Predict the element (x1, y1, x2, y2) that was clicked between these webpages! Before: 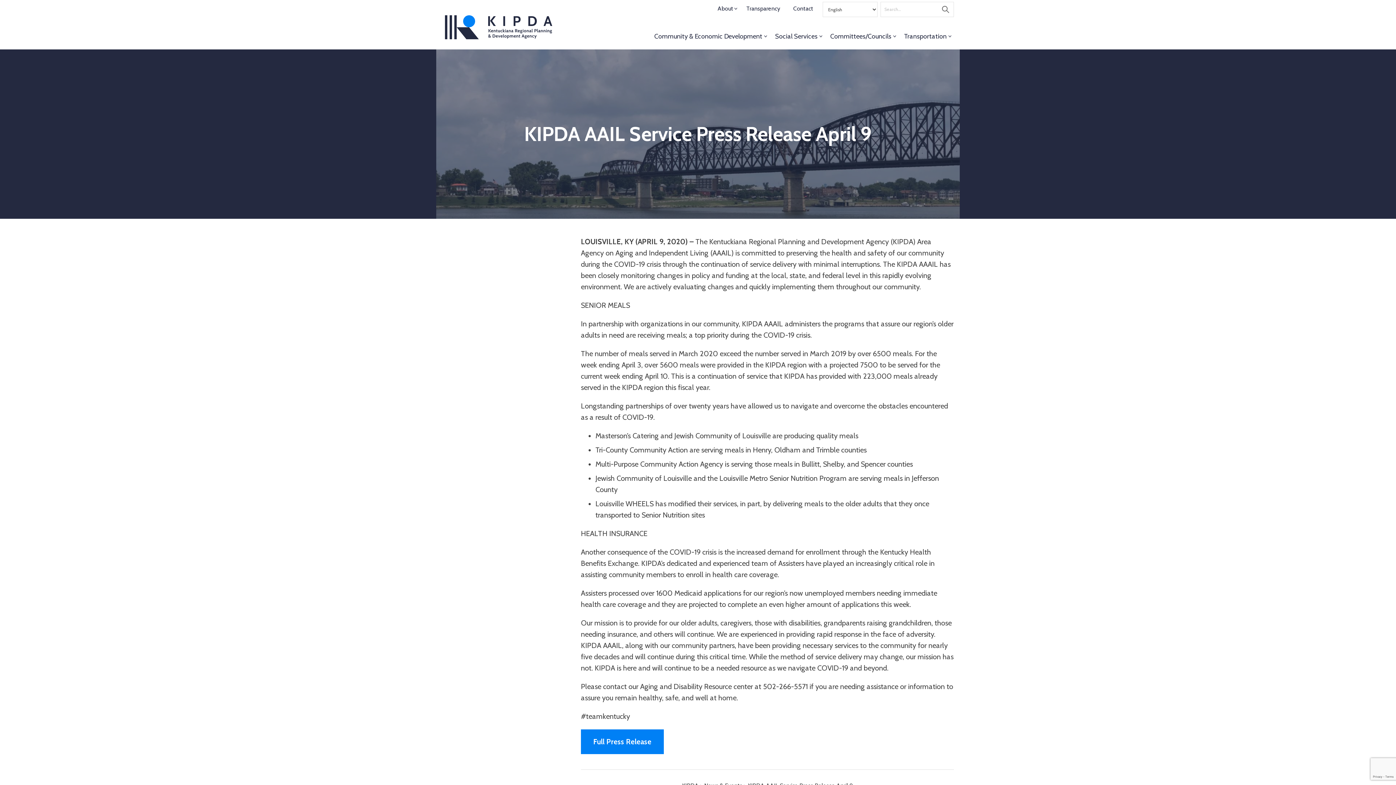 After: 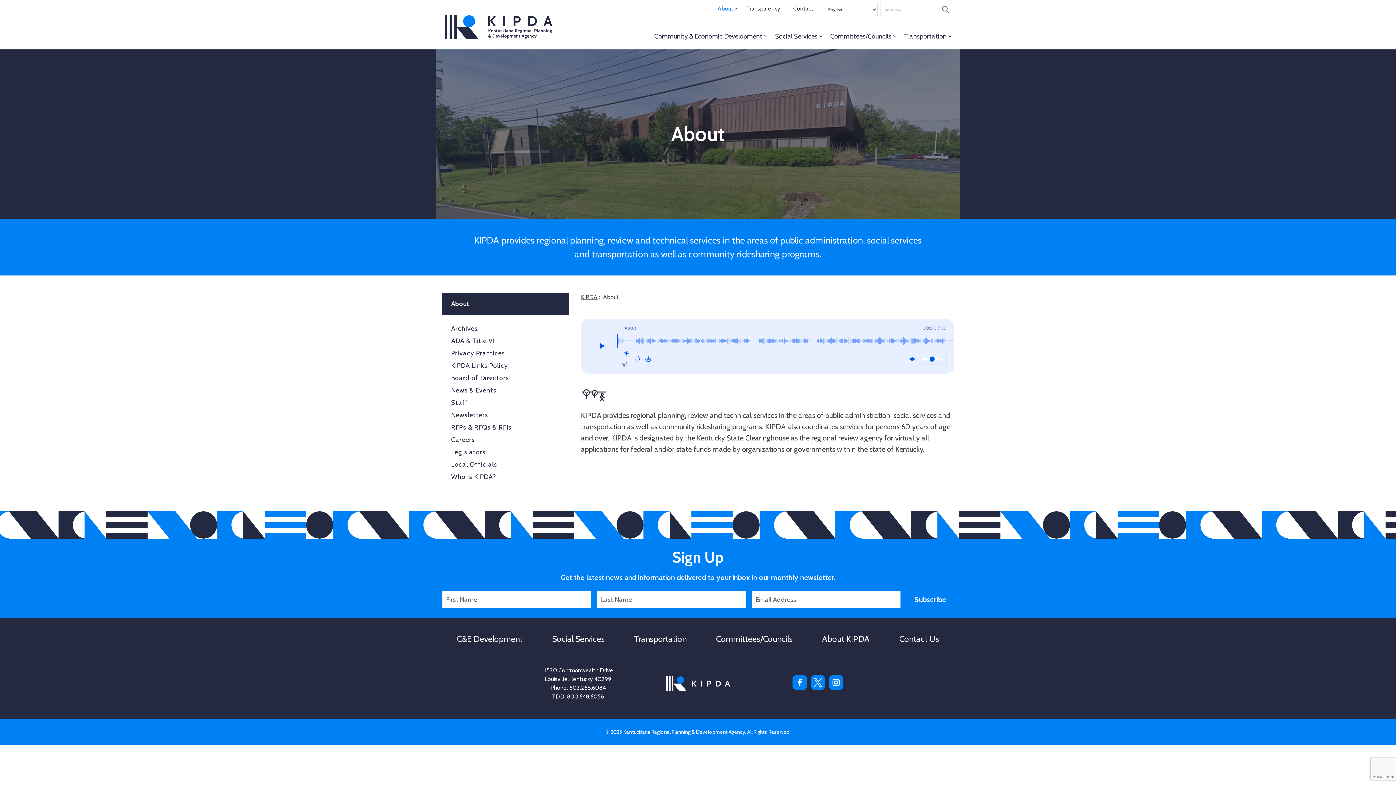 Action: bbox: (711, 0, 740, 17) label: About